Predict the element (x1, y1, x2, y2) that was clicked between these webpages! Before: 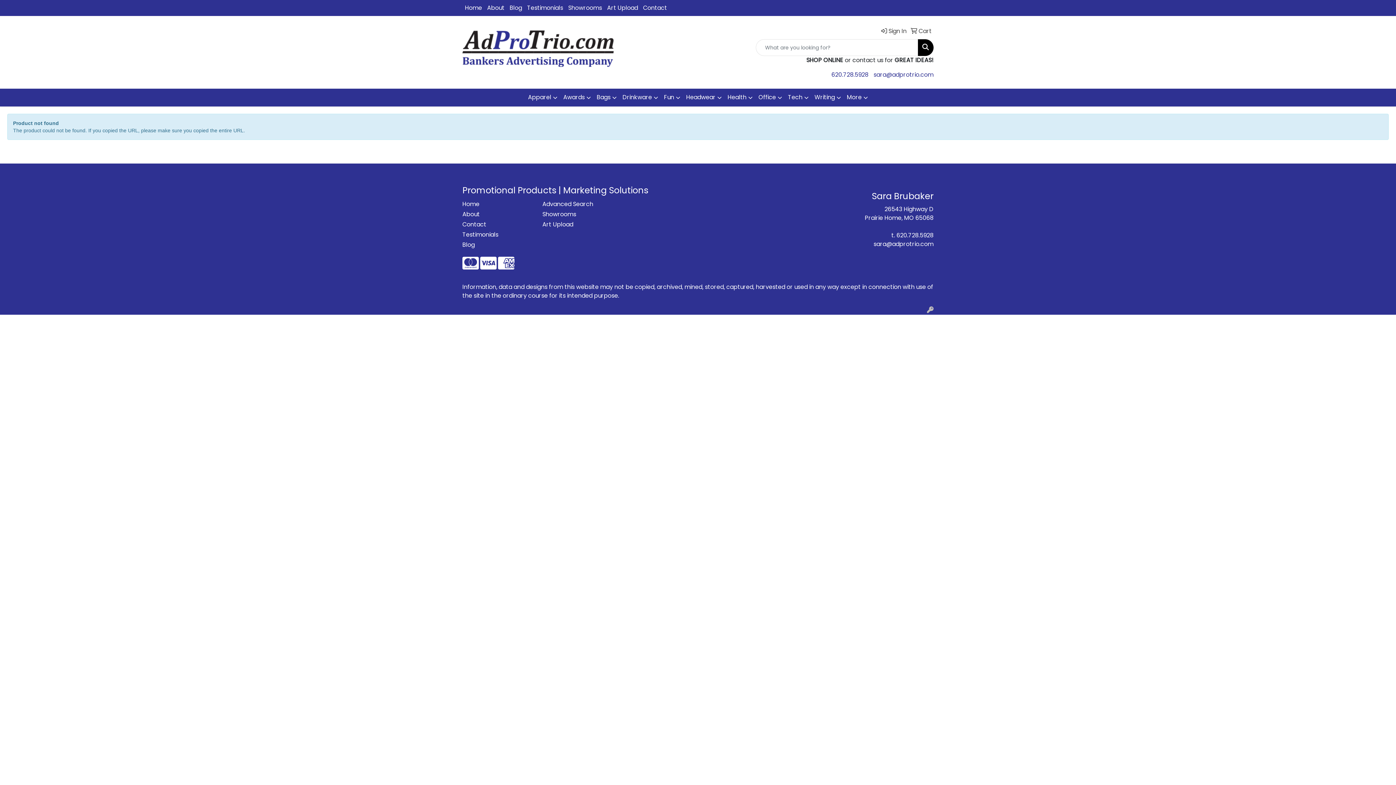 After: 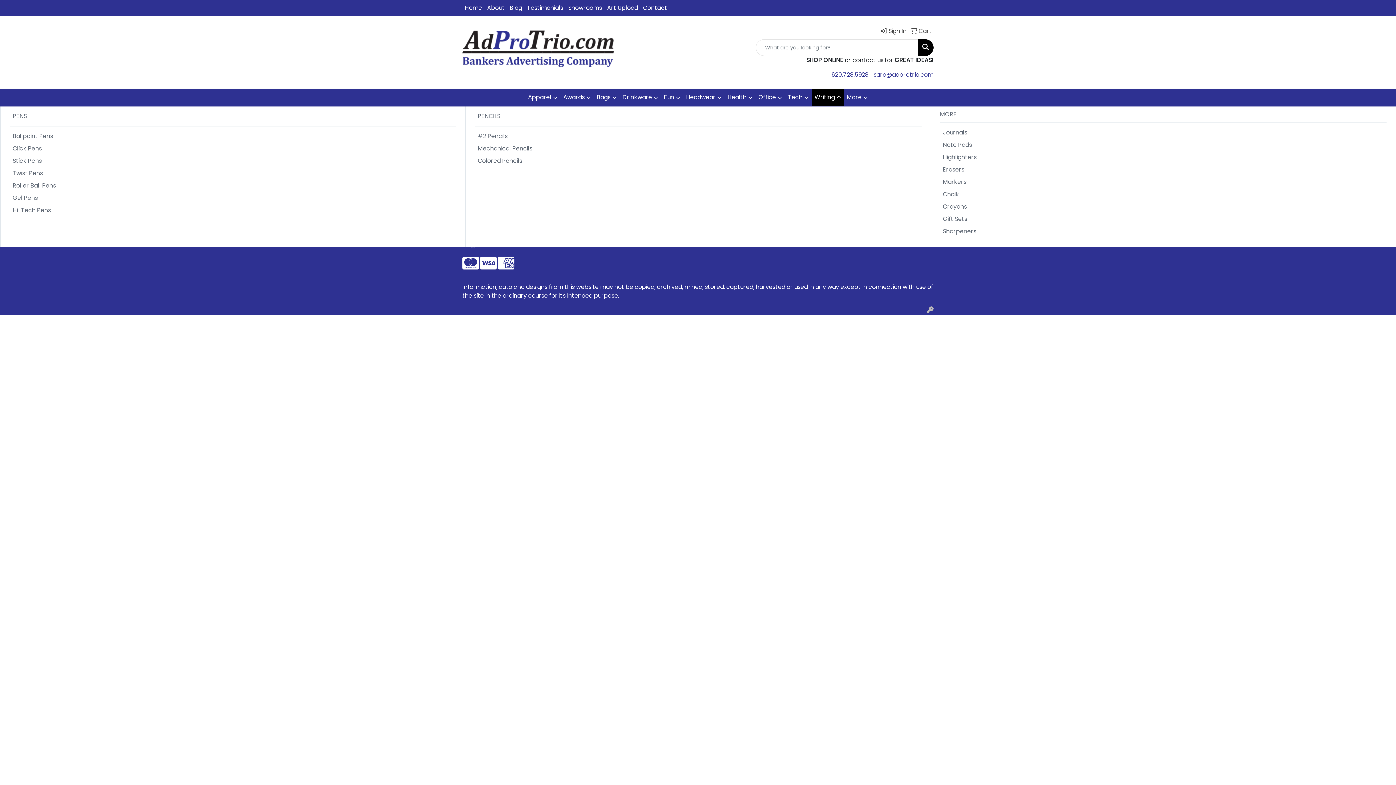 Action: bbox: (811, 88, 844, 106) label: Writing